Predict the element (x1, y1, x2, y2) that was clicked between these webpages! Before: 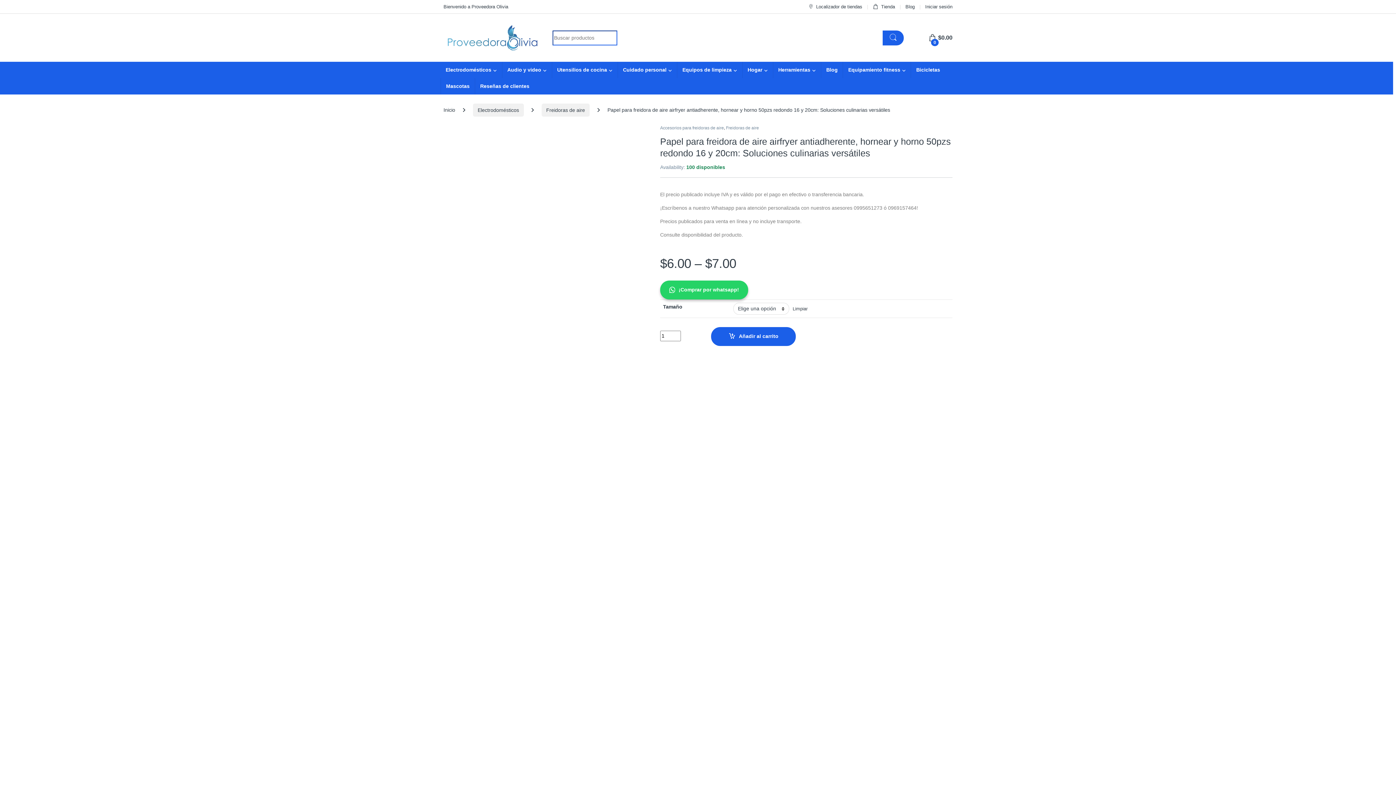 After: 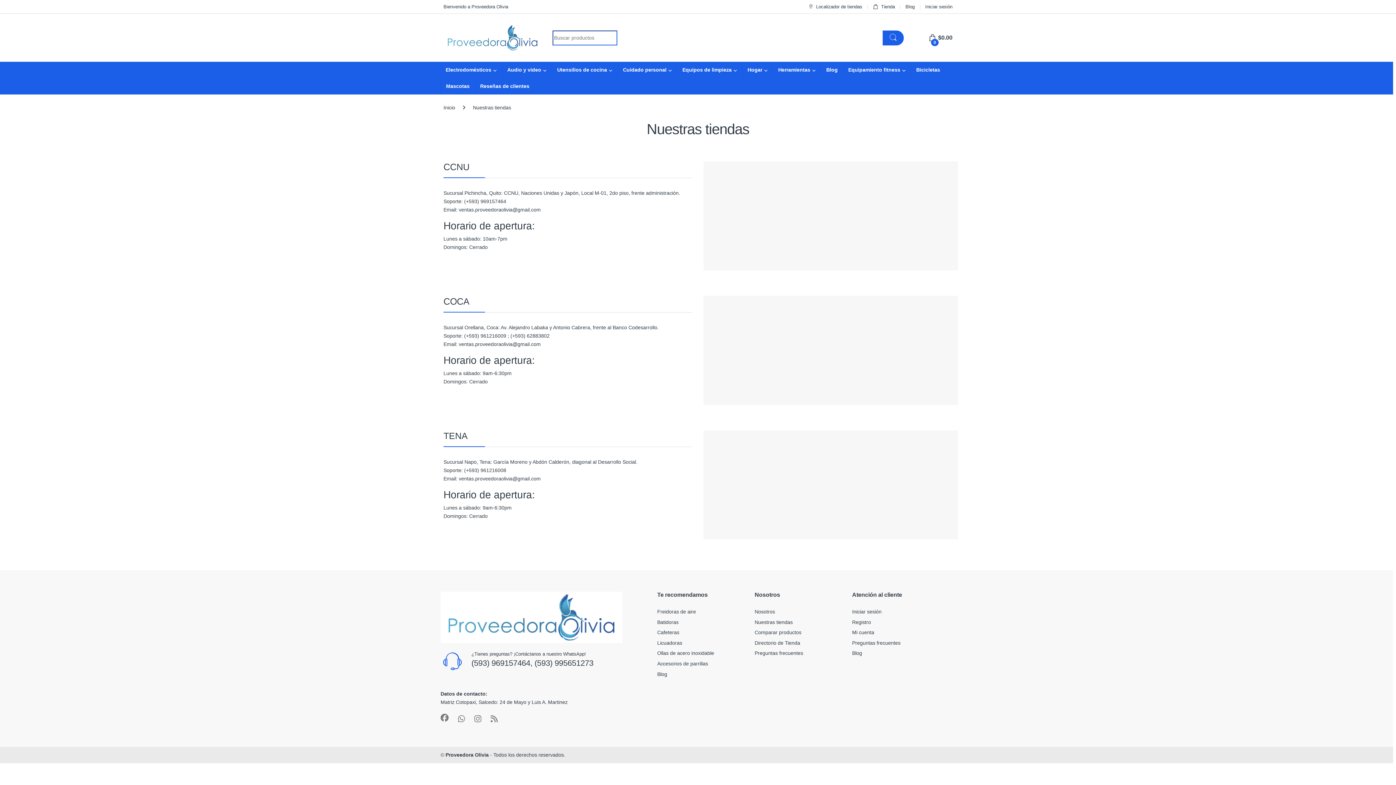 Action: bbox: (808, 0, 862, 13) label: Localizador de tiendas